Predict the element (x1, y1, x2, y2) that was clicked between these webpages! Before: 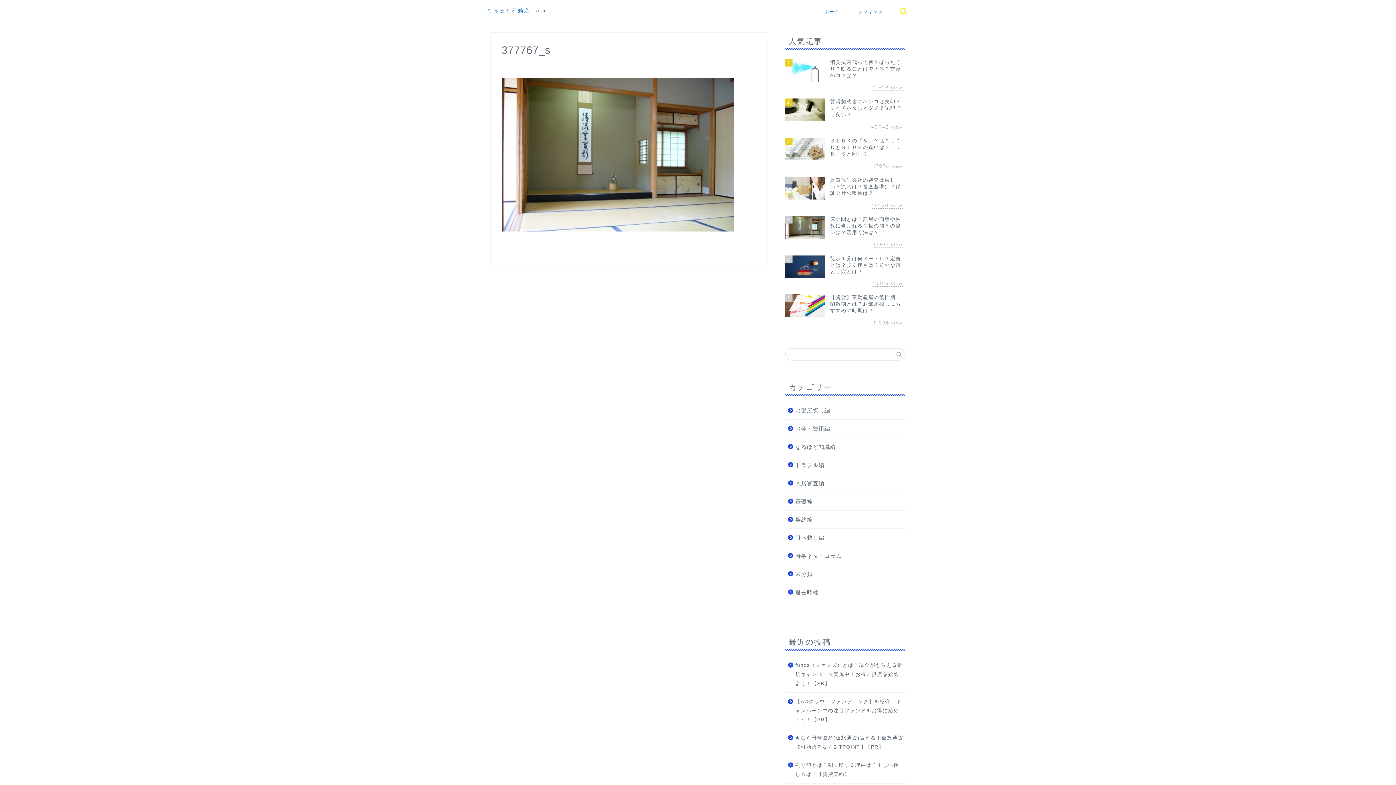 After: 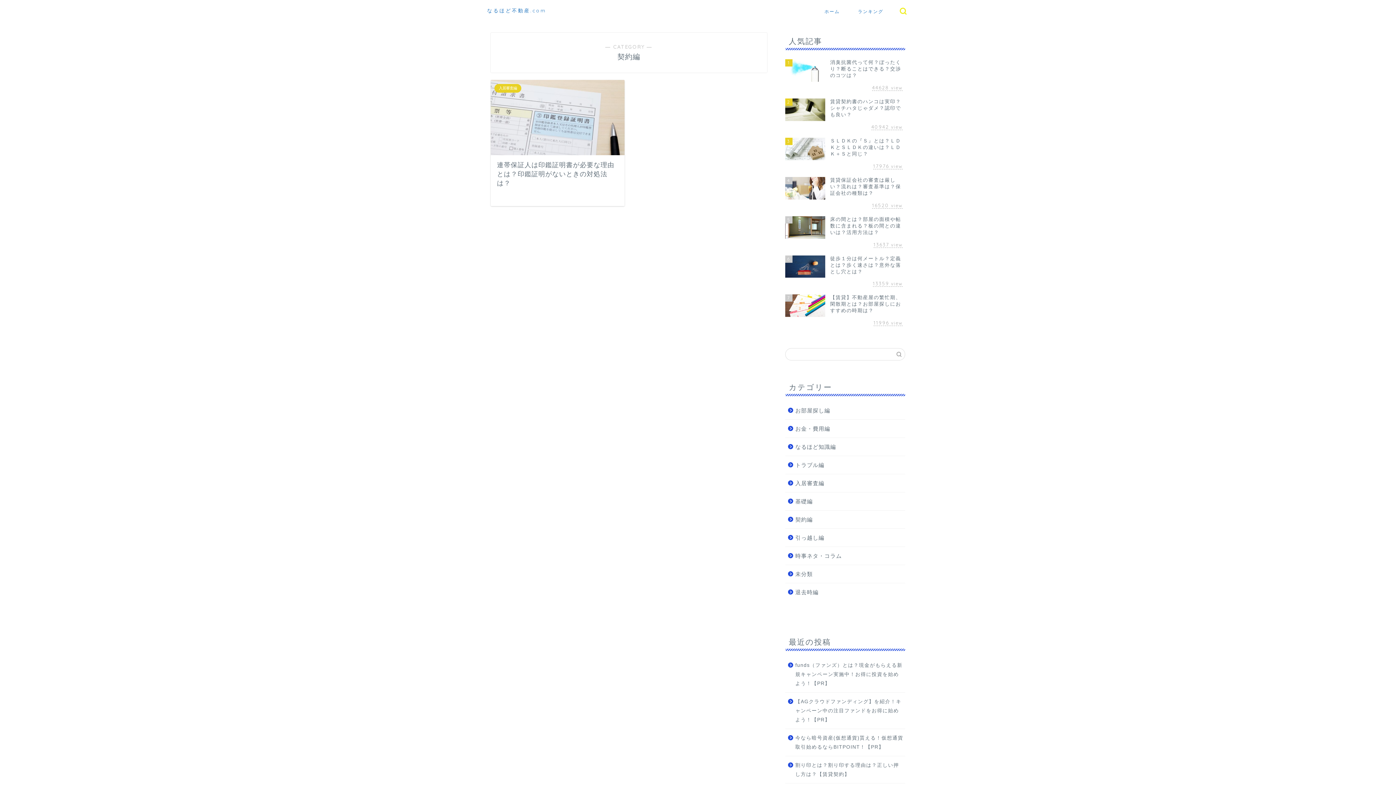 Action: label: 契約編 bbox: (785, 511, 904, 528)